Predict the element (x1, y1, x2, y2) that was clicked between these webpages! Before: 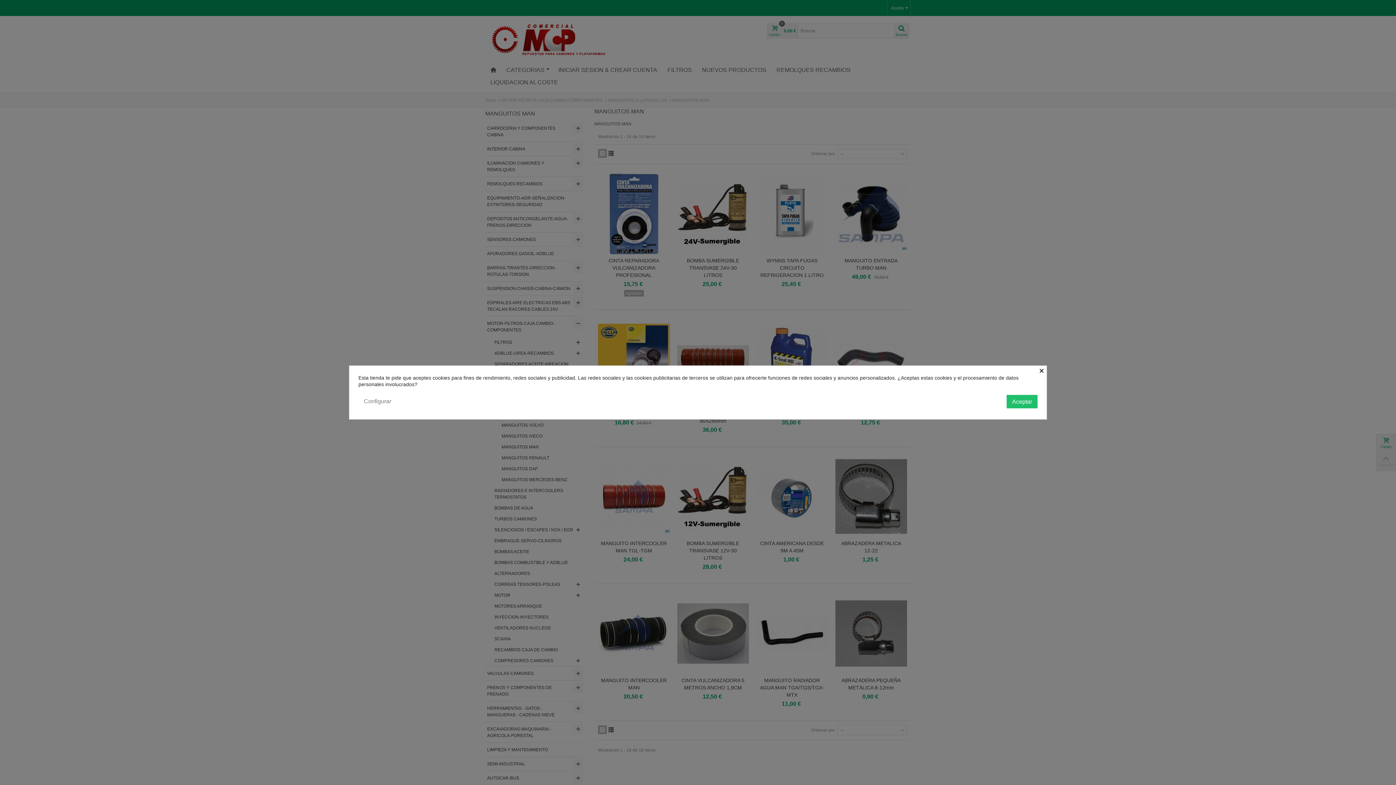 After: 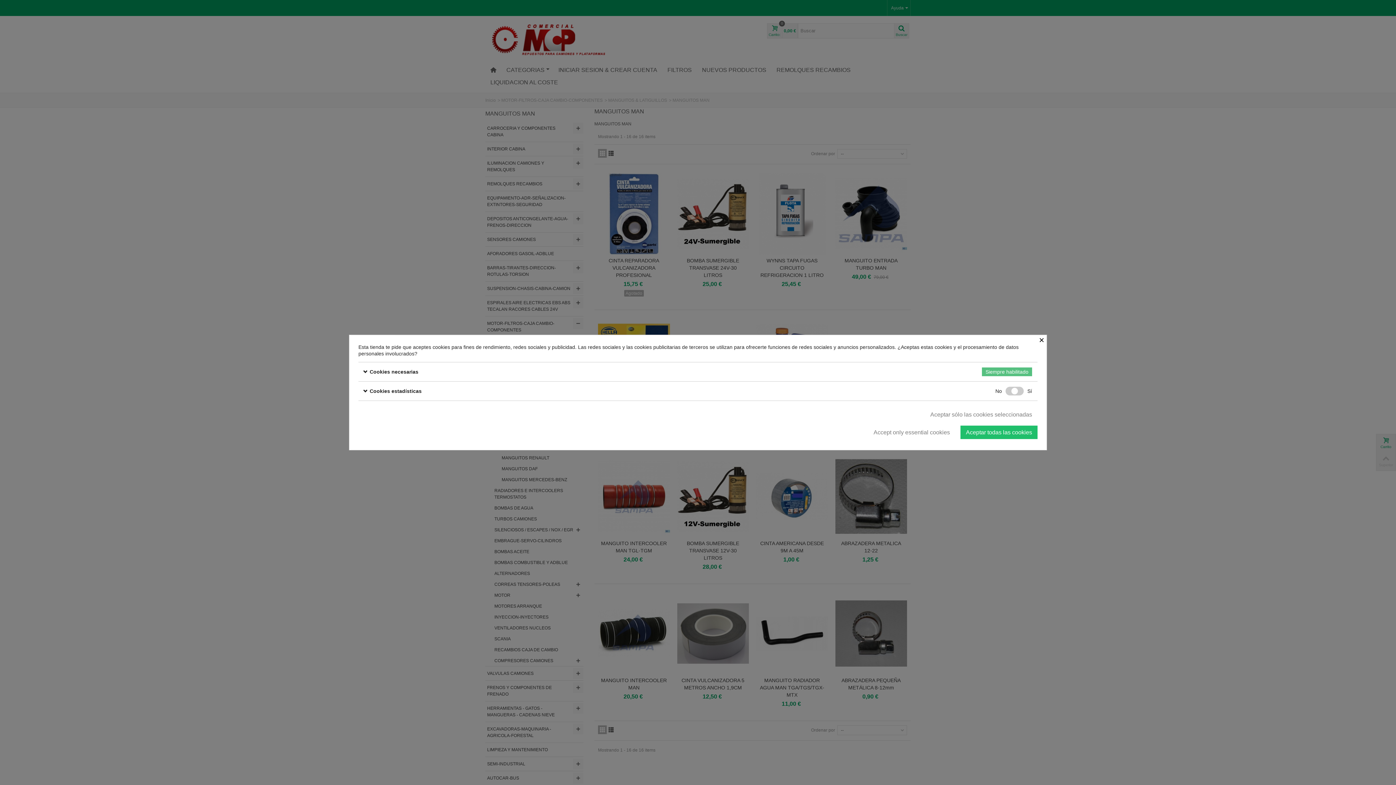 Action: label: Configurar bbox: (358, 395, 396, 408)